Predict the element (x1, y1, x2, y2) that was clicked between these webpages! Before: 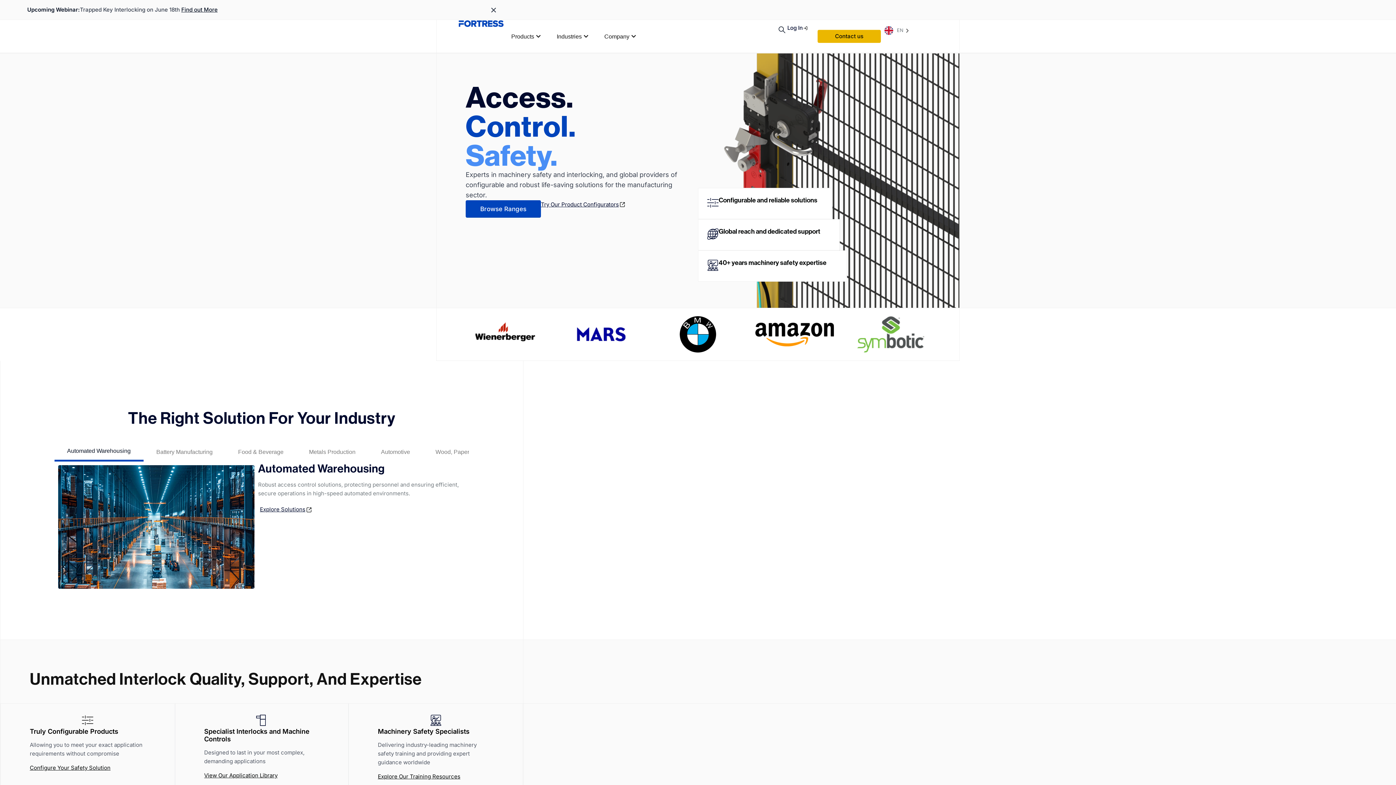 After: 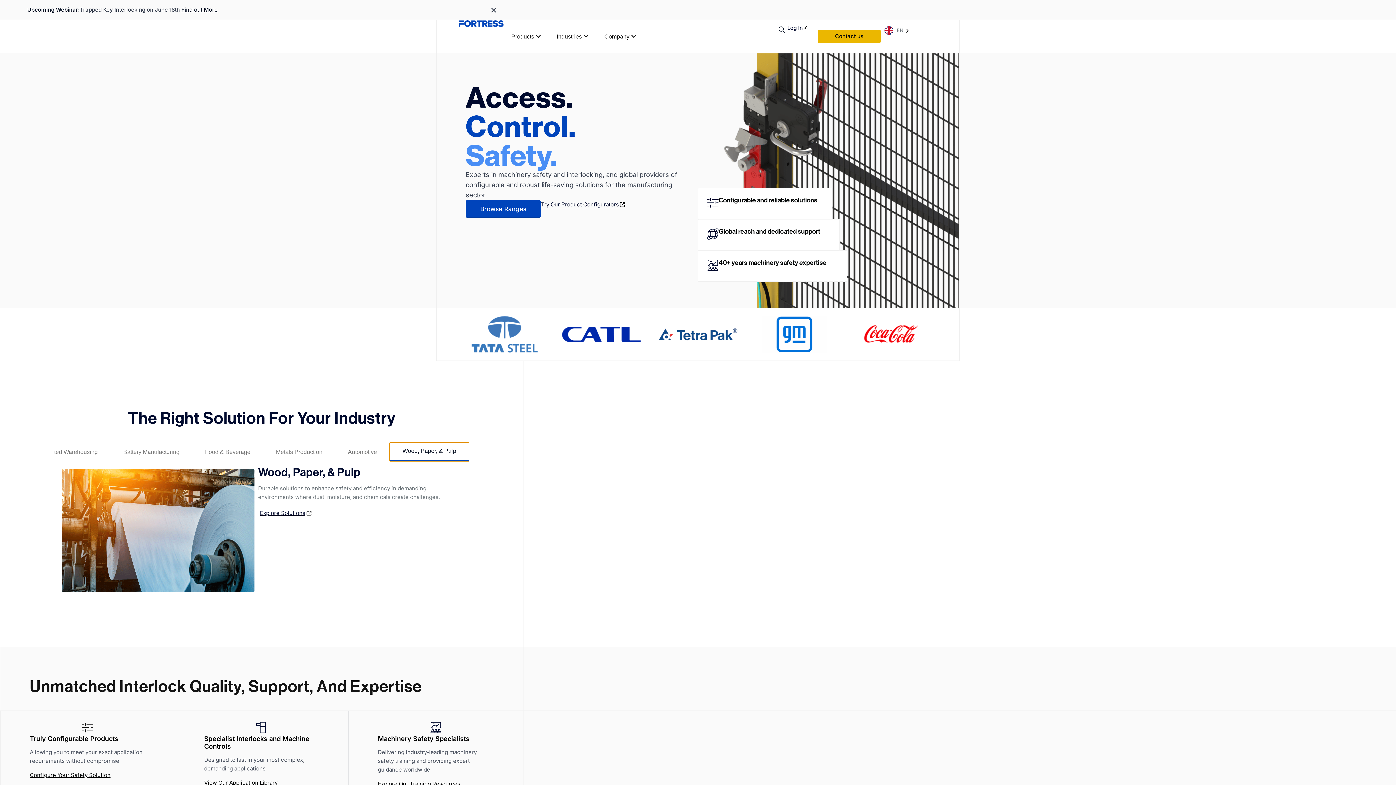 Action: bbox: (422, 442, 502, 461) label: Wood, Paper, & Pulp